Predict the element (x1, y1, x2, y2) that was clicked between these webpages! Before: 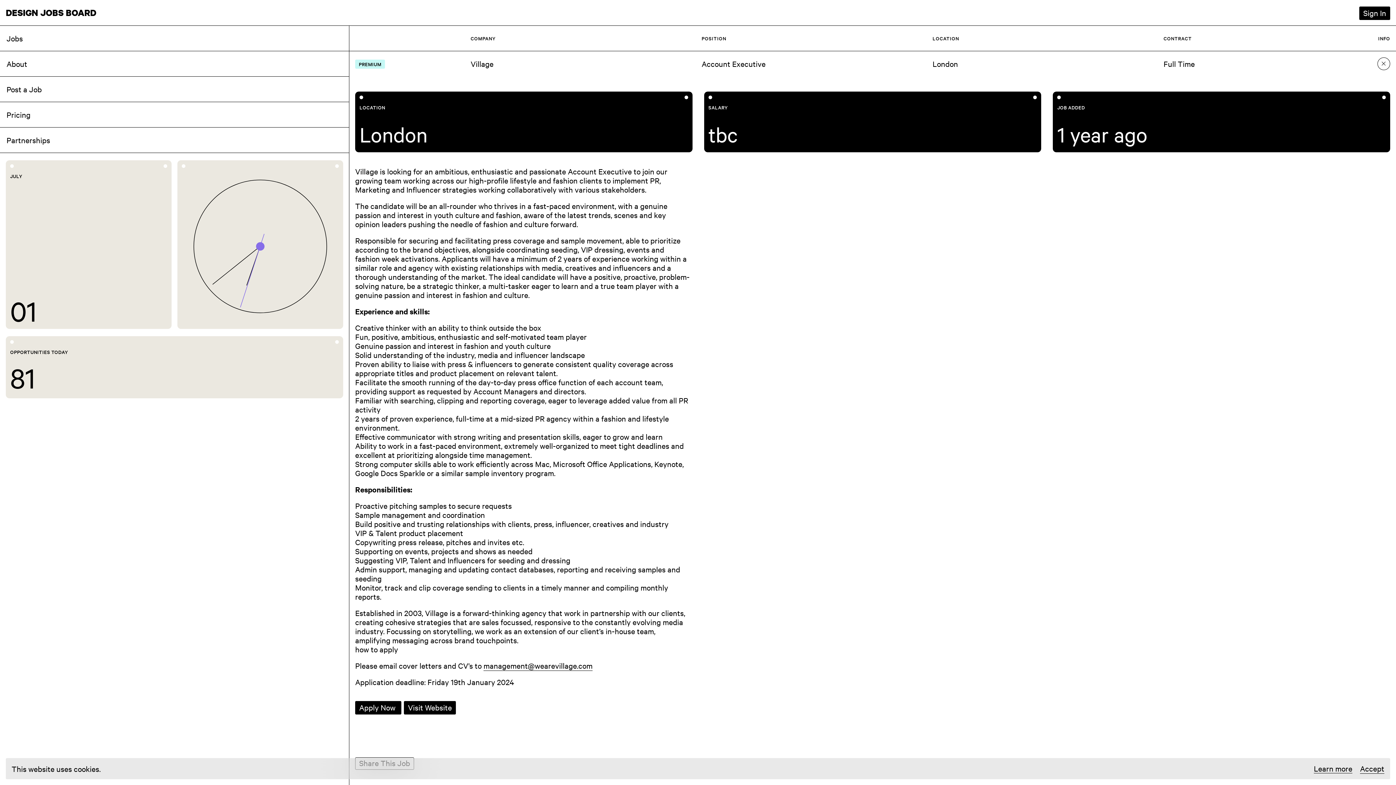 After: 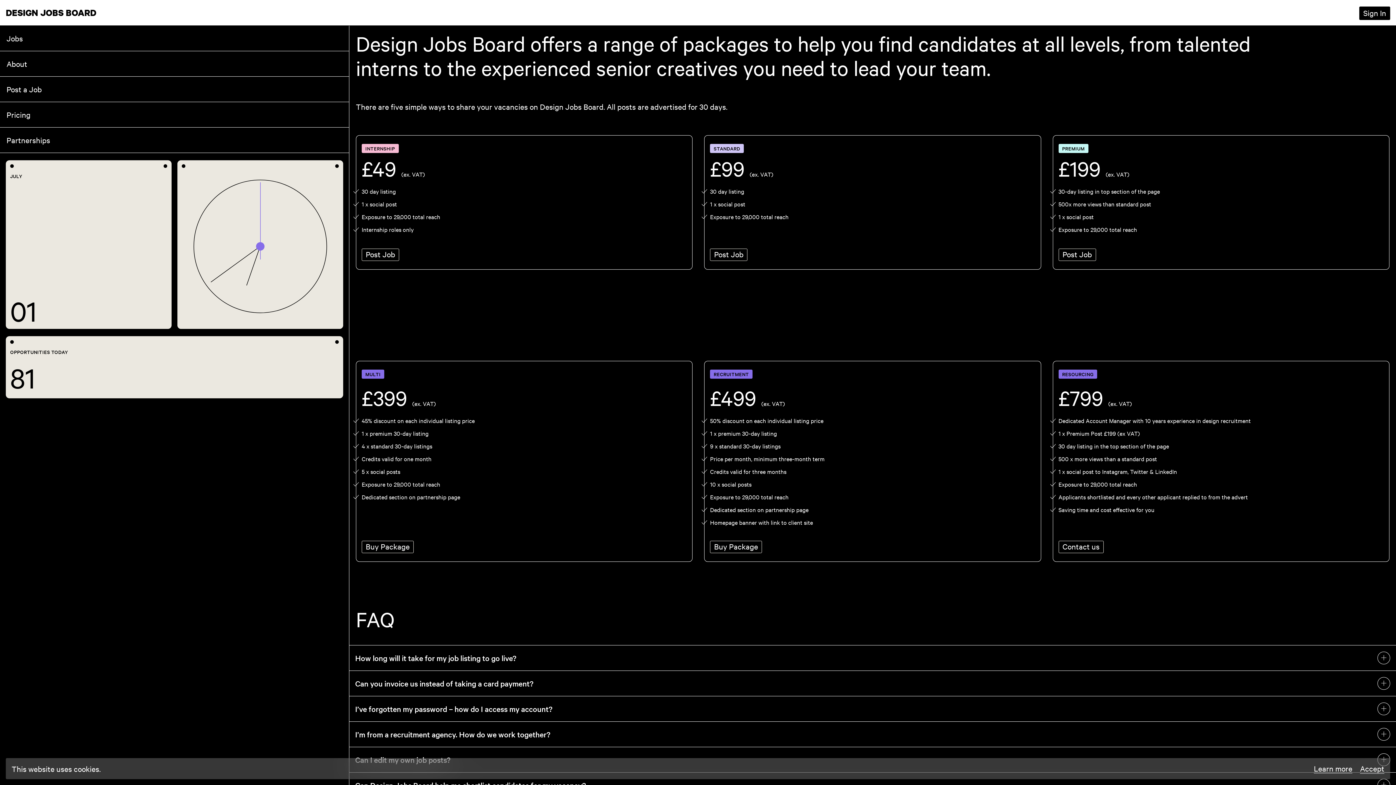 Action: label: Pricing bbox: (6, 108, 30, 120)